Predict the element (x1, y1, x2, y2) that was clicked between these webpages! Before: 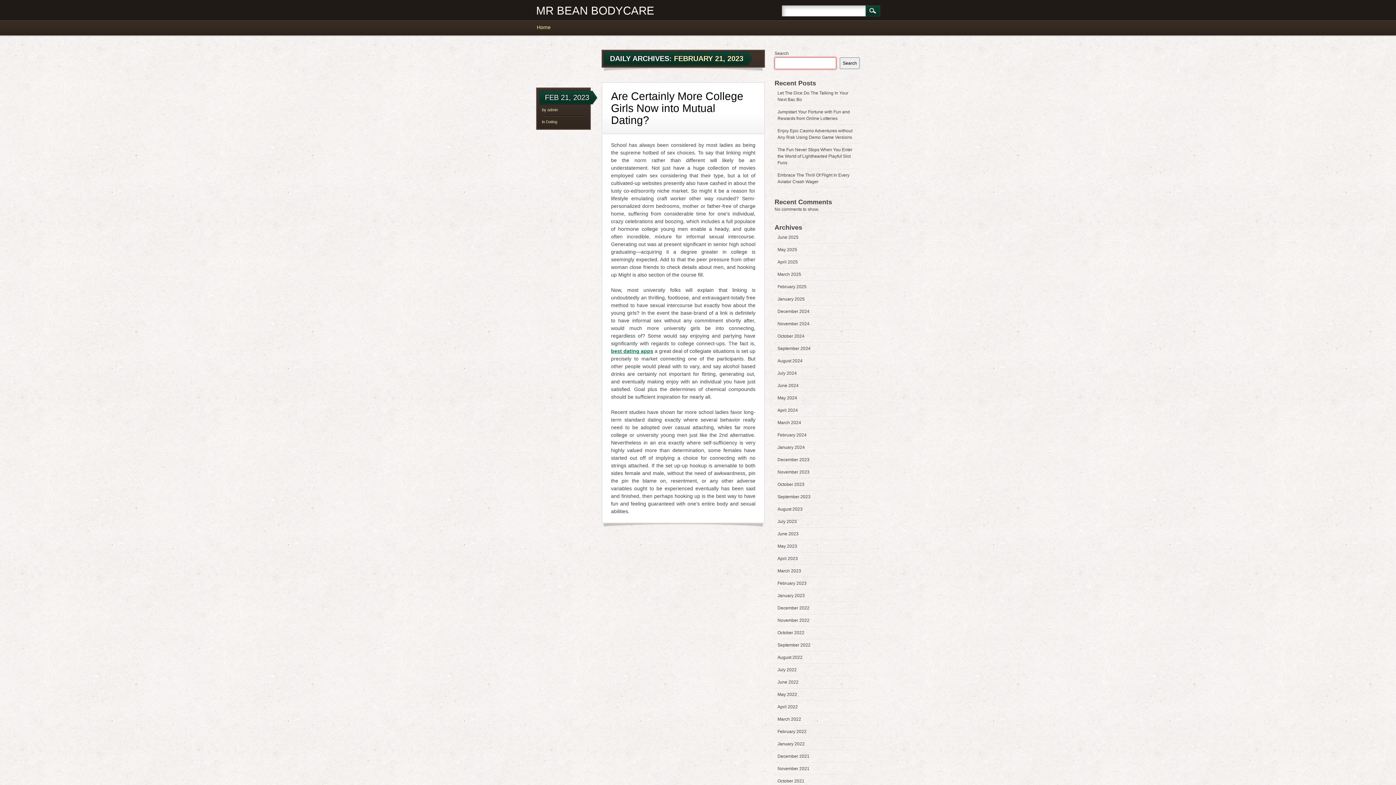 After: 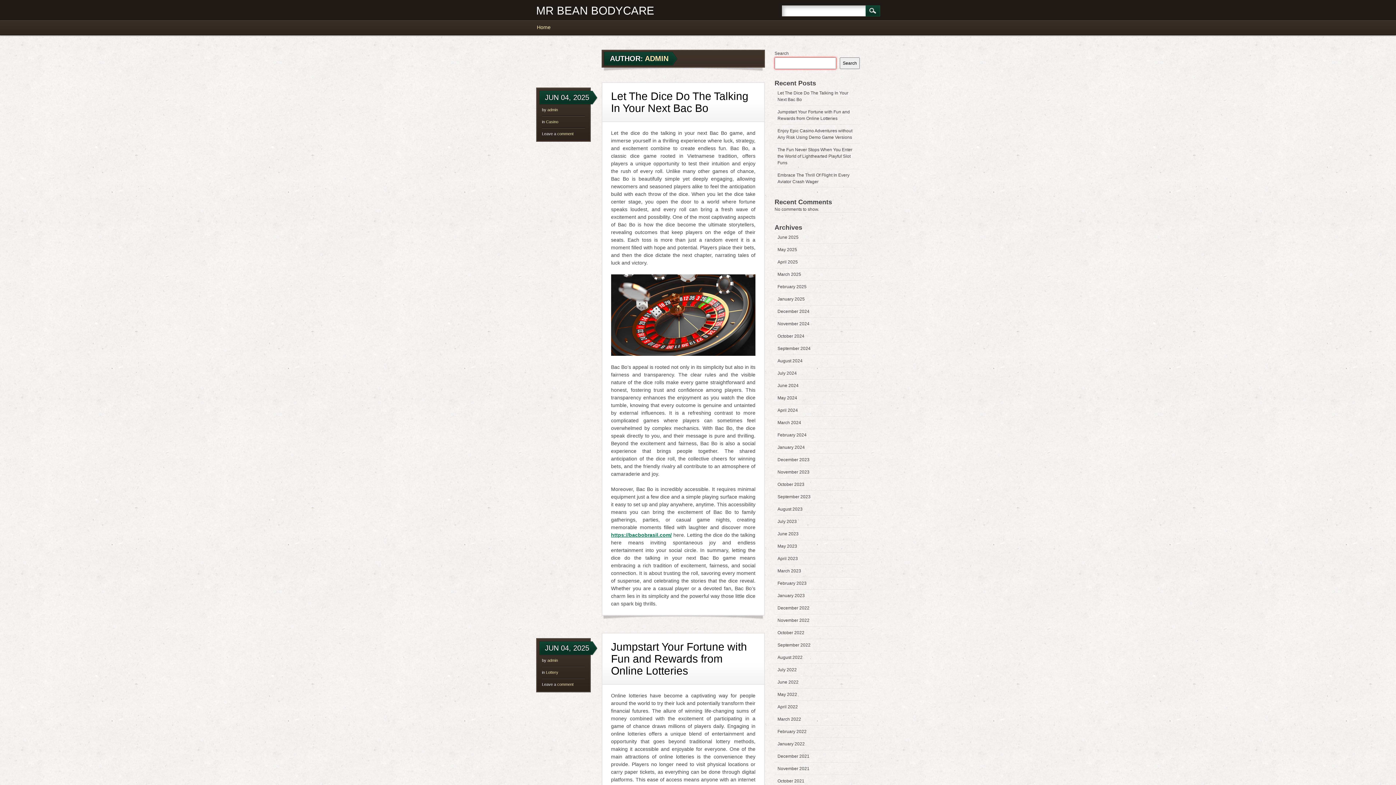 Action: label: admin bbox: (547, 107, 558, 112)